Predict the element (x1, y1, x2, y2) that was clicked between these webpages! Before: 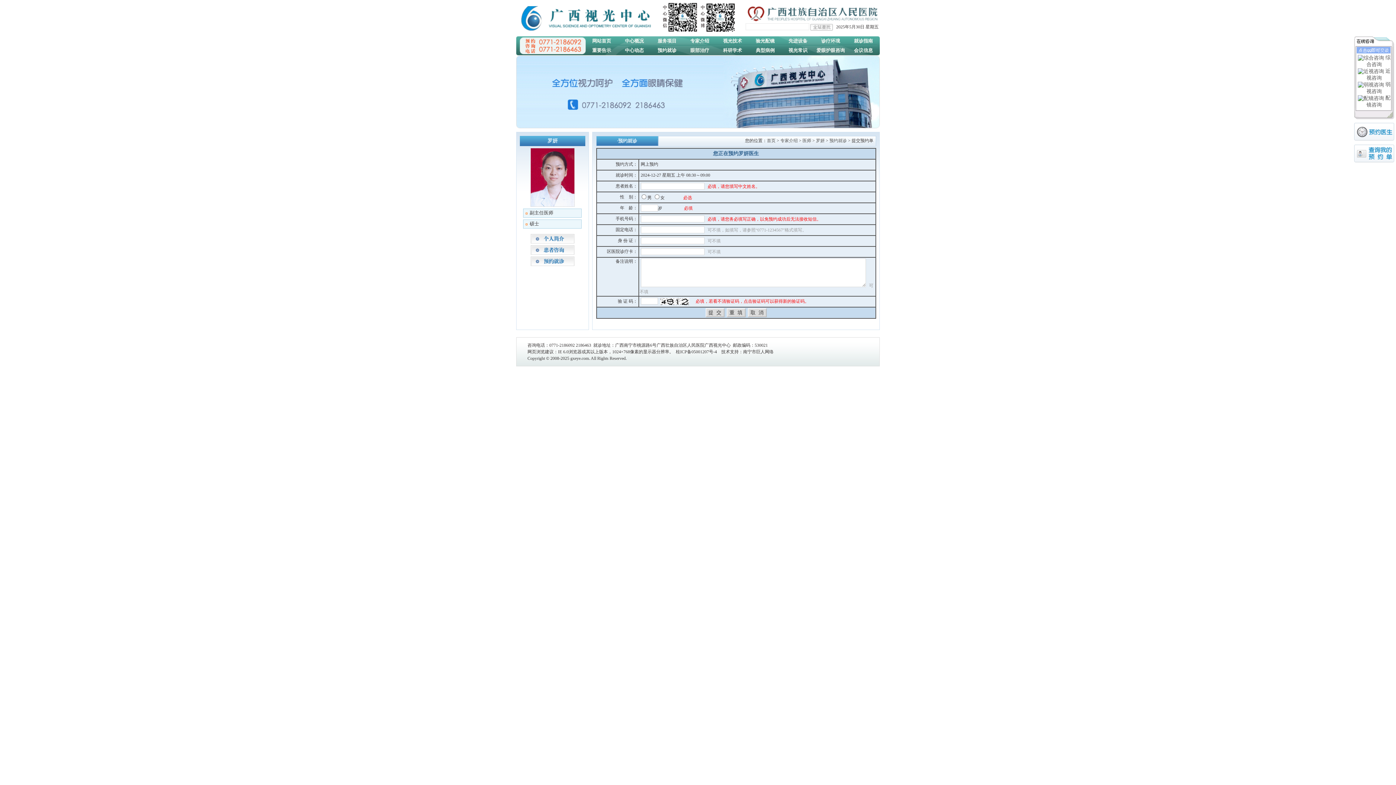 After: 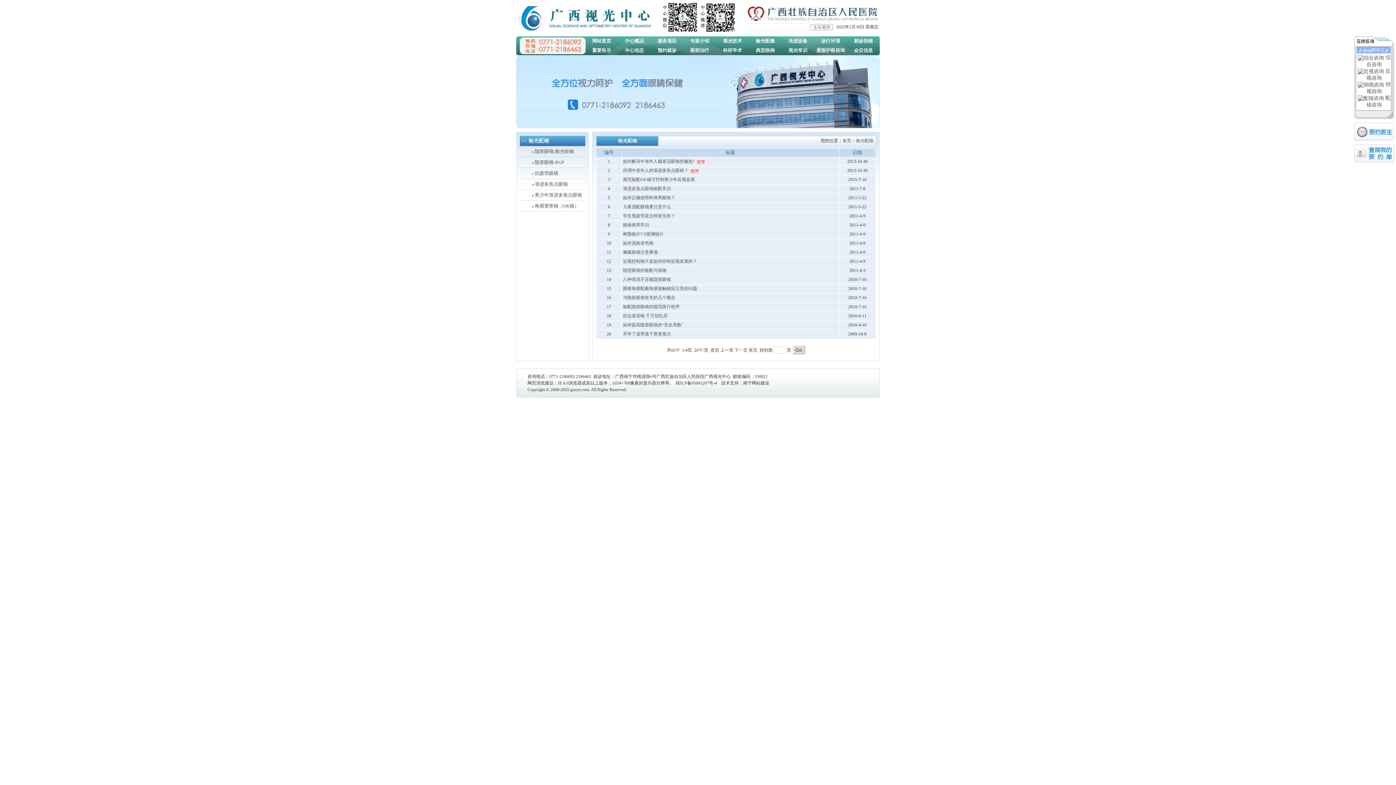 Action: label: 验光配镜 bbox: (756, 38, 774, 43)